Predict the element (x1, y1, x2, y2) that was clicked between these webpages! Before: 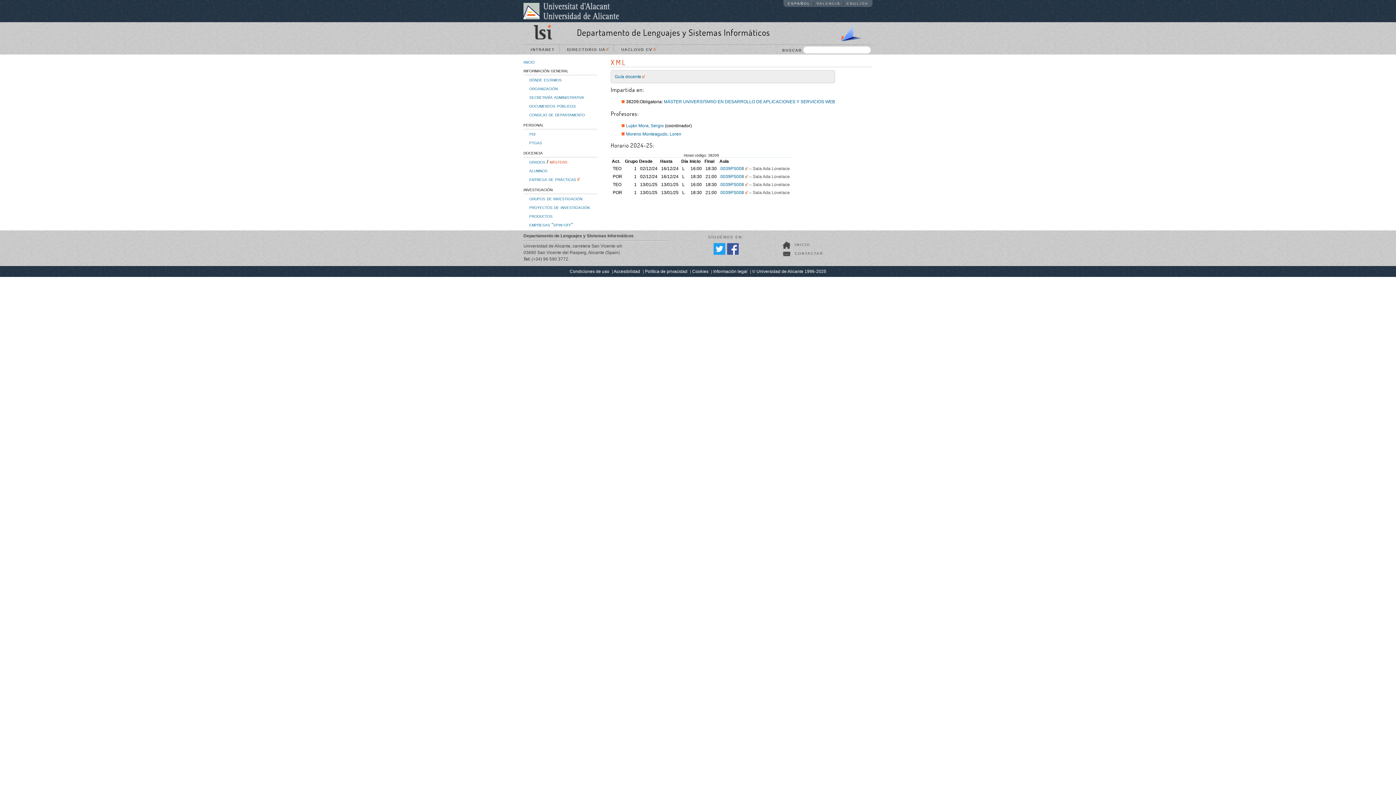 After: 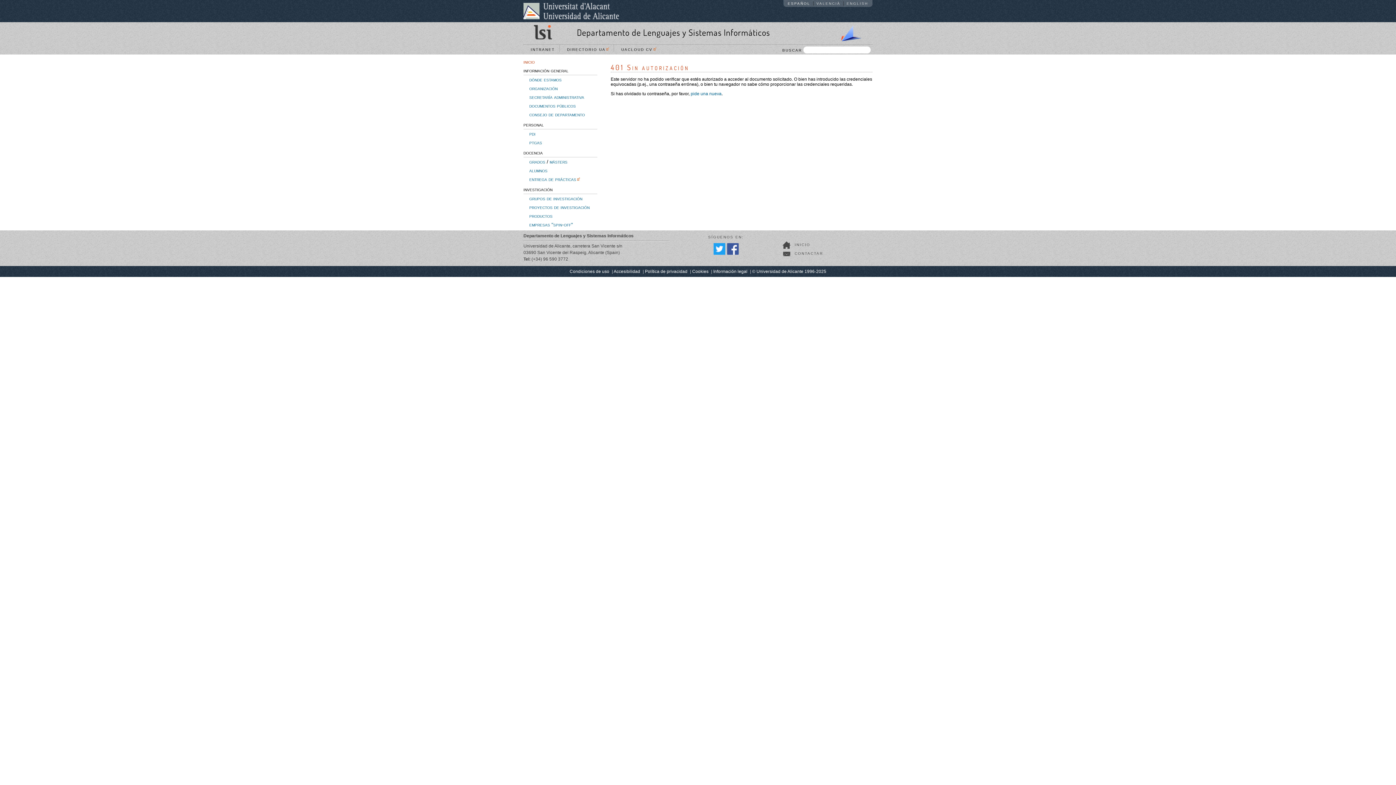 Action: bbox: (523, 46, 554, 51) label: INTRANET